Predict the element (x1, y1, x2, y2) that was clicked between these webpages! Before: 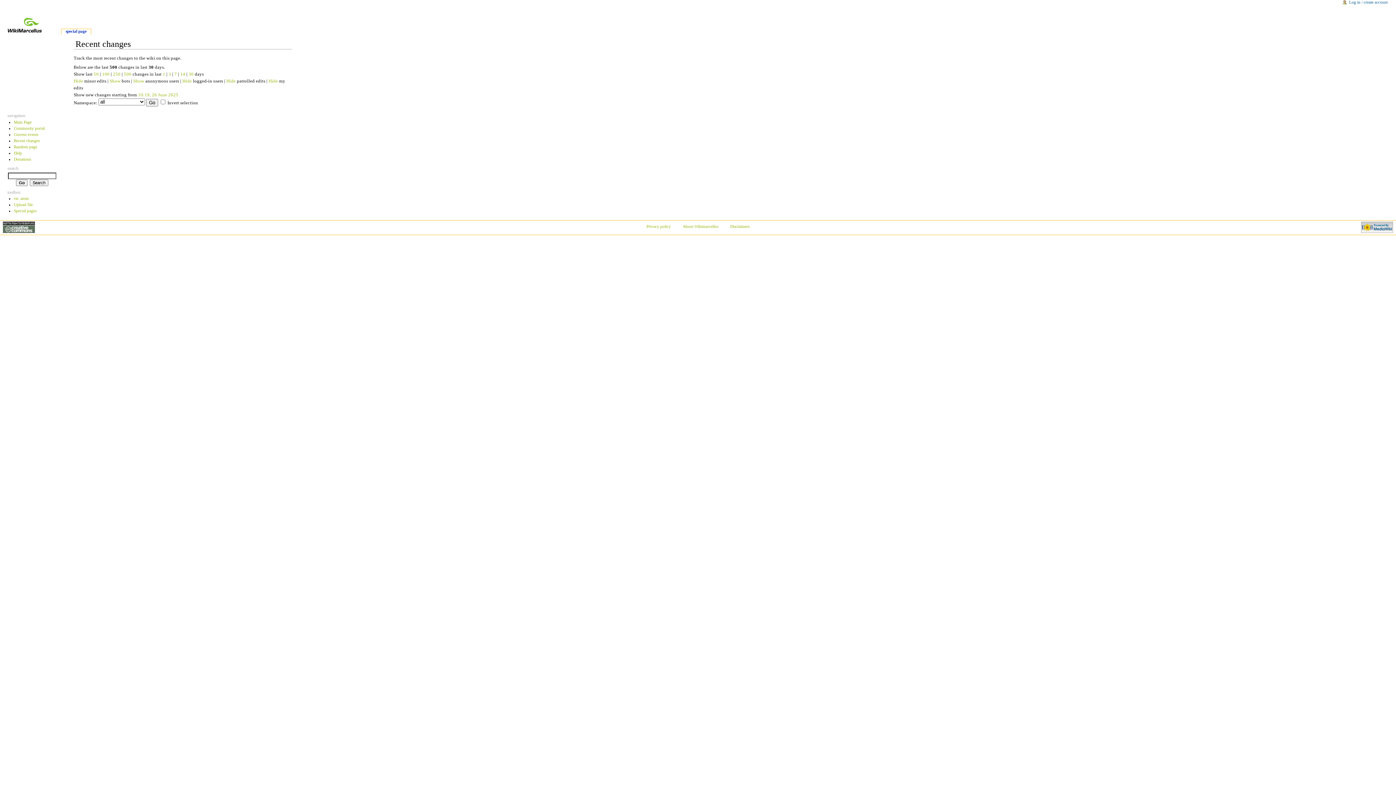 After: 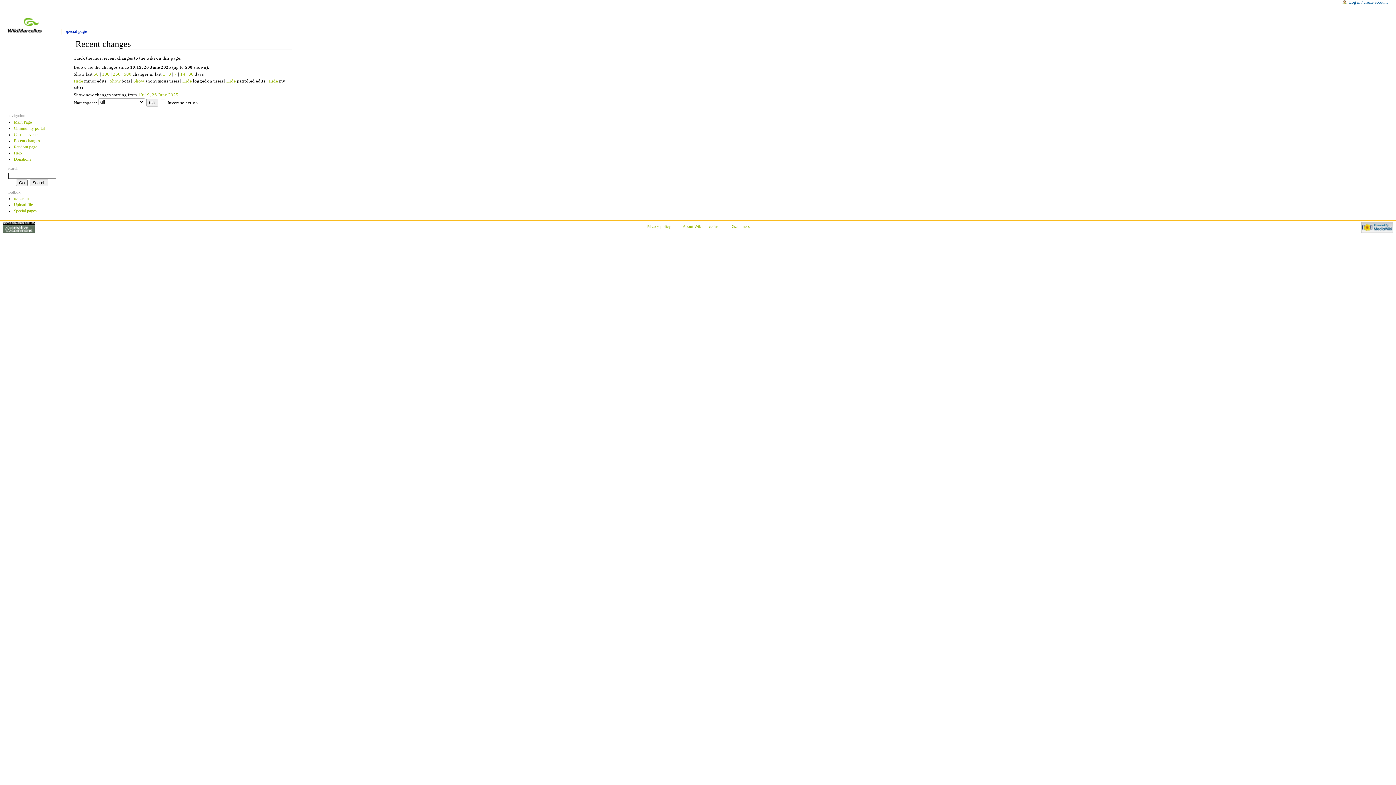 Action: label: 10:19, 26 June 2025 bbox: (138, 92, 178, 97)